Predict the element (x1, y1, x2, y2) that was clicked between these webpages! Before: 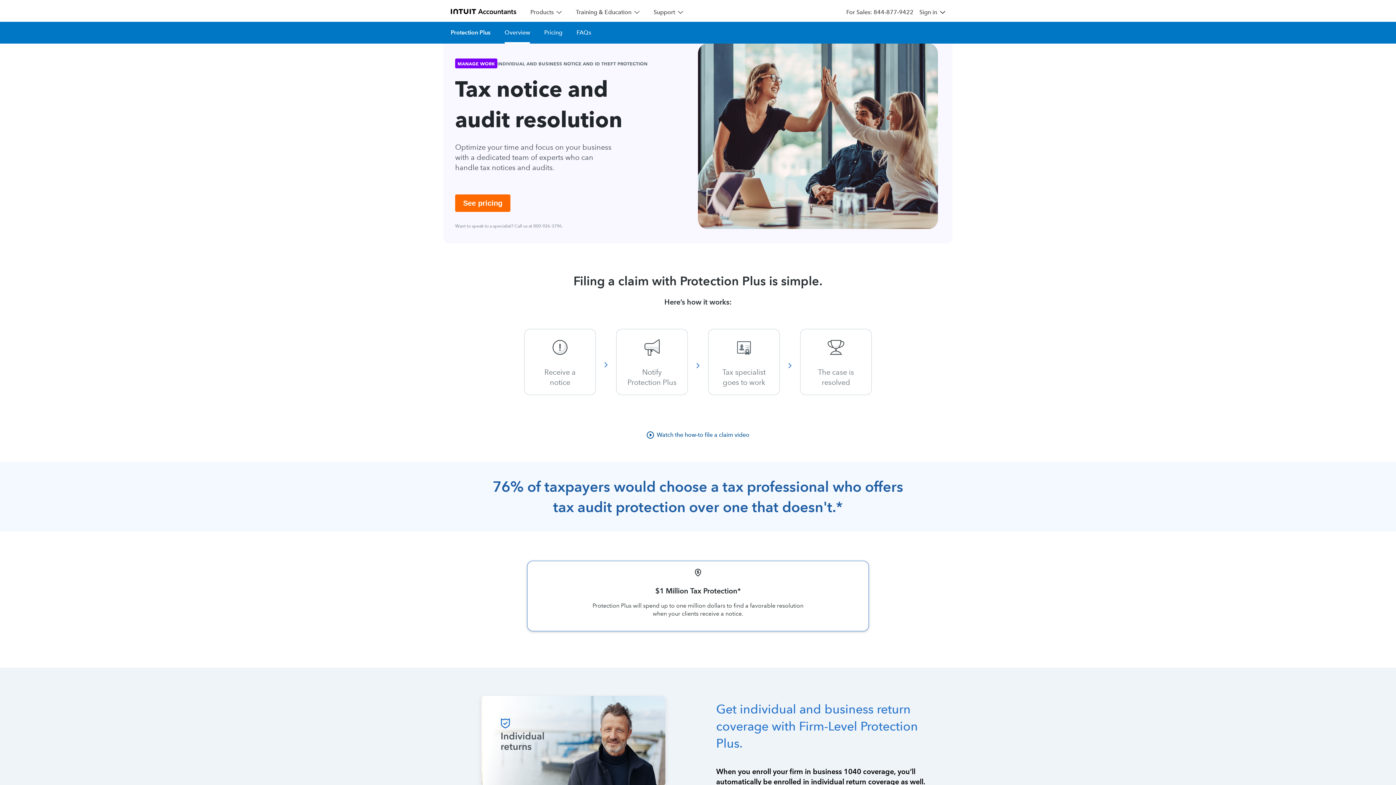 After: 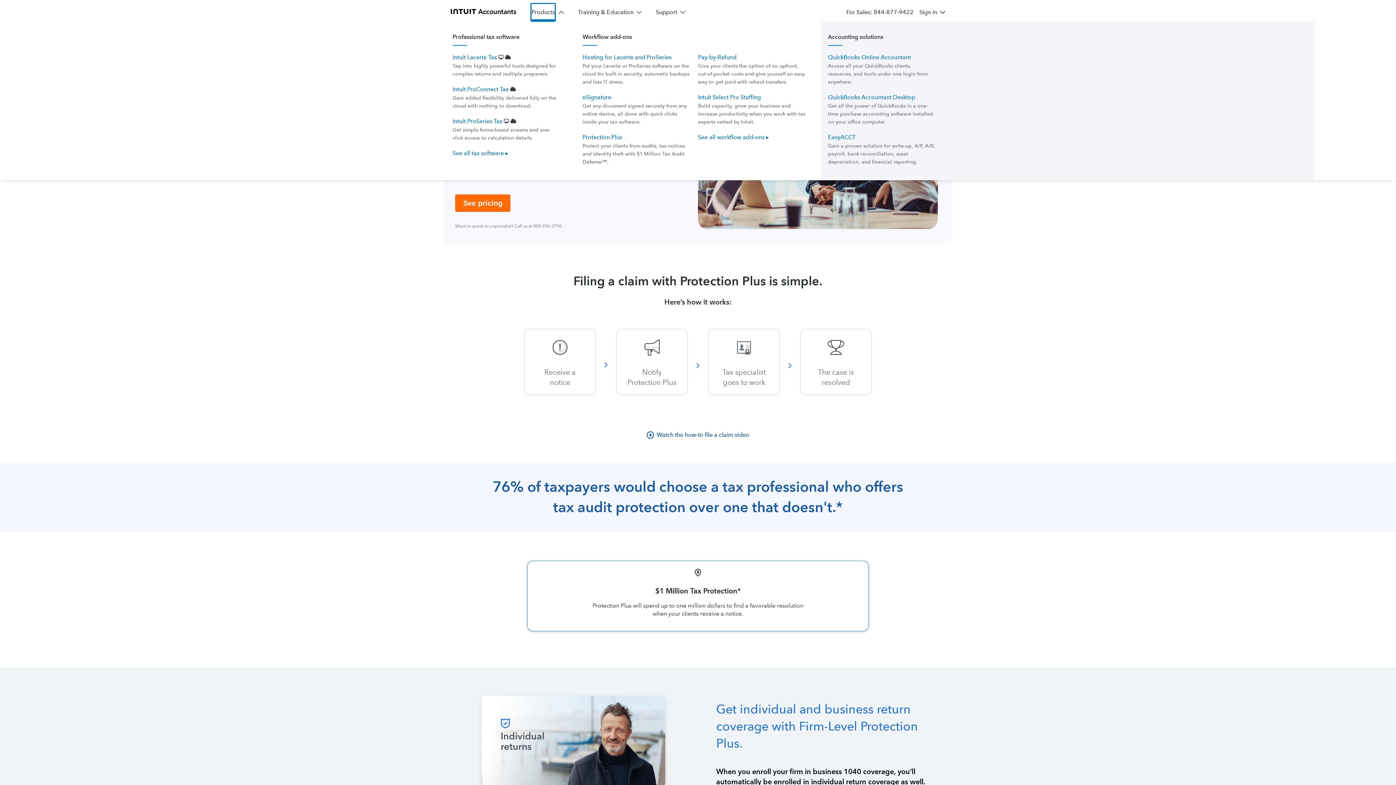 Action: bbox: (530, 2, 553, 21) label: Products